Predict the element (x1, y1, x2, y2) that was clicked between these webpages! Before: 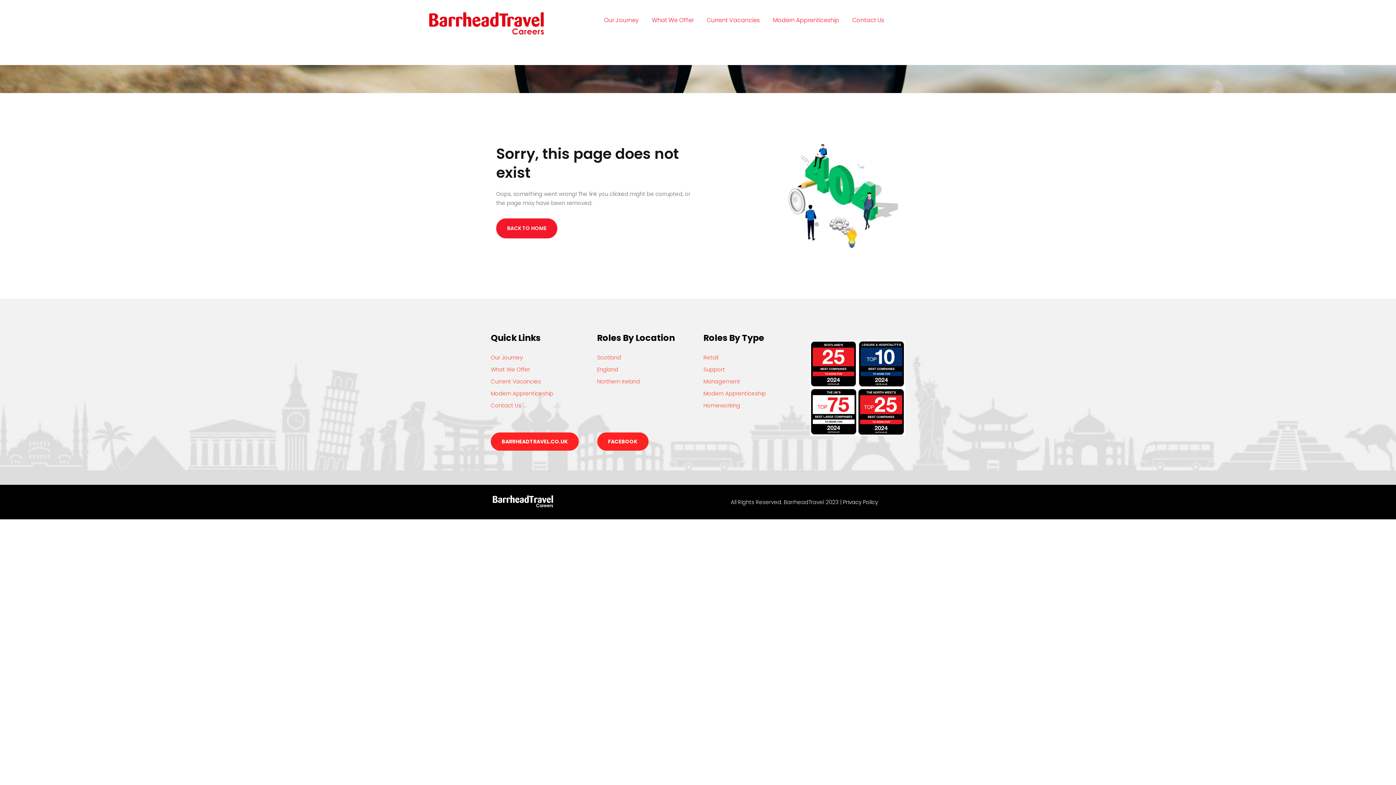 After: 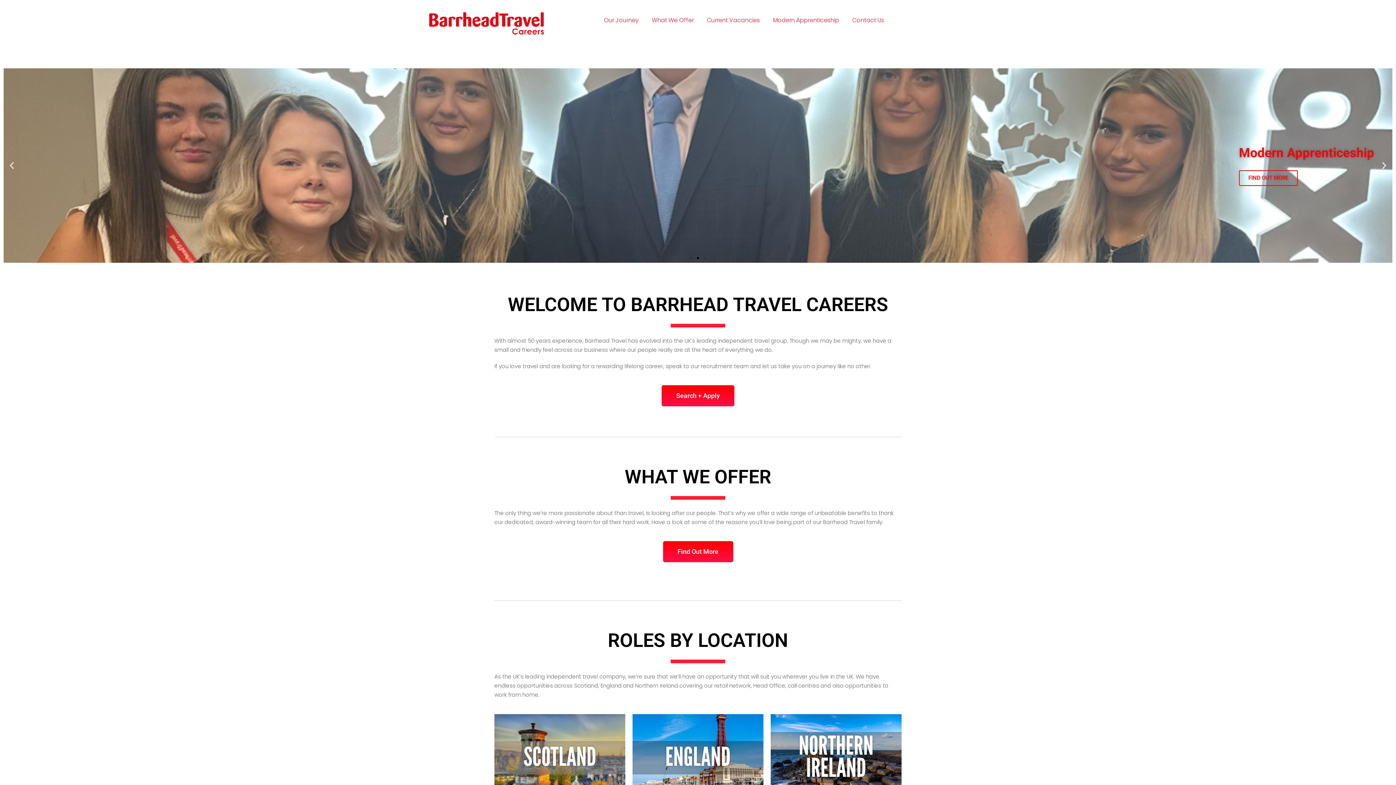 Action: bbox: (496, 218, 557, 238) label: BACK TO HOME